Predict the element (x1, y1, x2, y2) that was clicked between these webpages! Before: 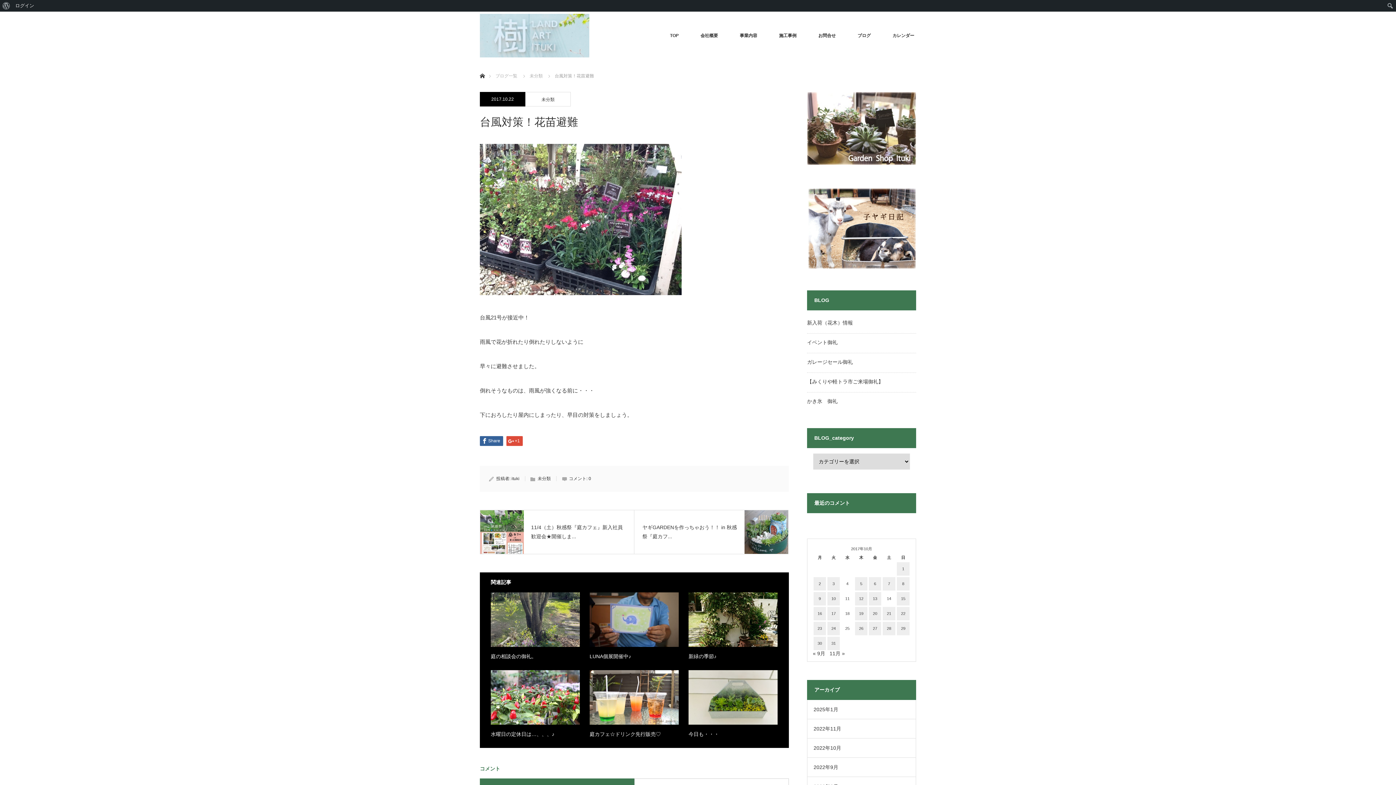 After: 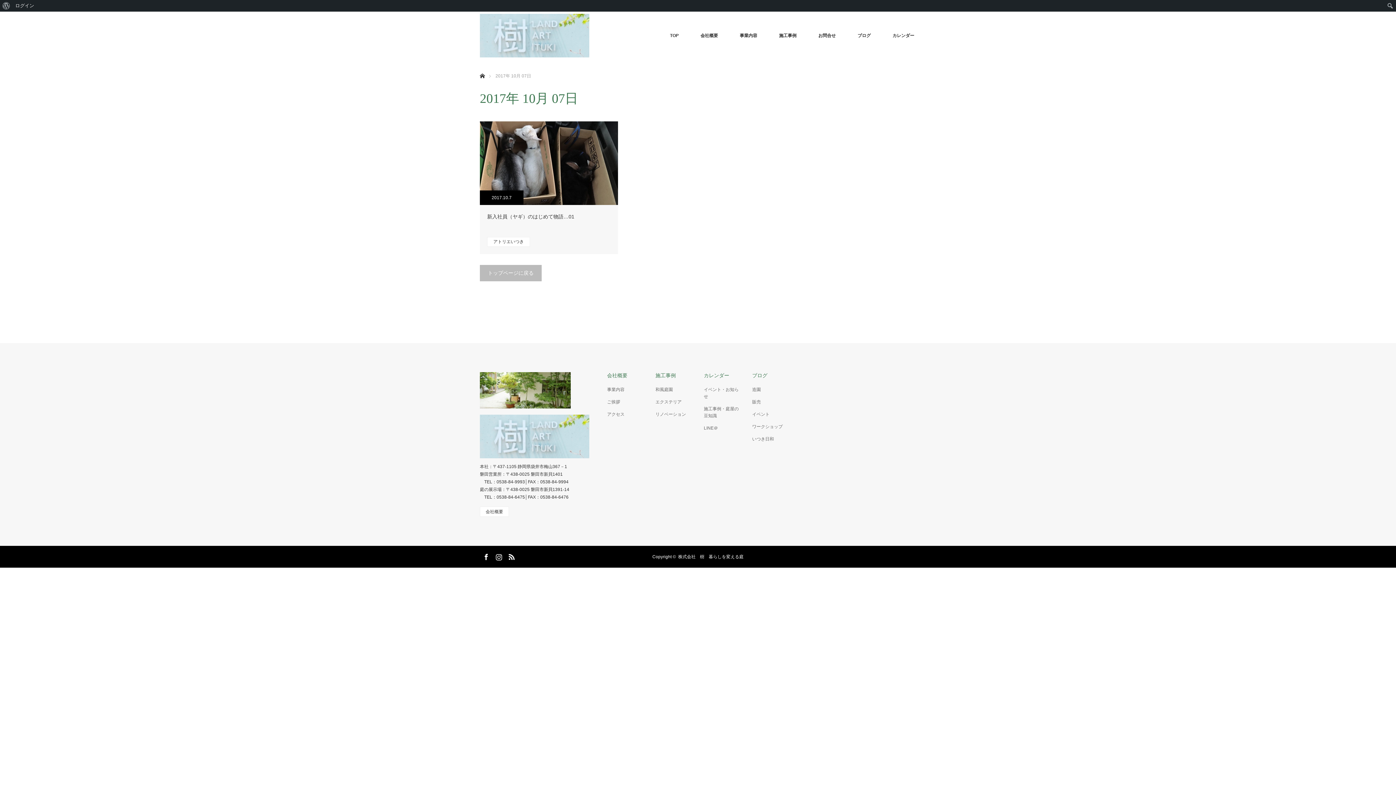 Action: label: 2017年10月7日 に投稿を公開 bbox: (882, 577, 895, 590)